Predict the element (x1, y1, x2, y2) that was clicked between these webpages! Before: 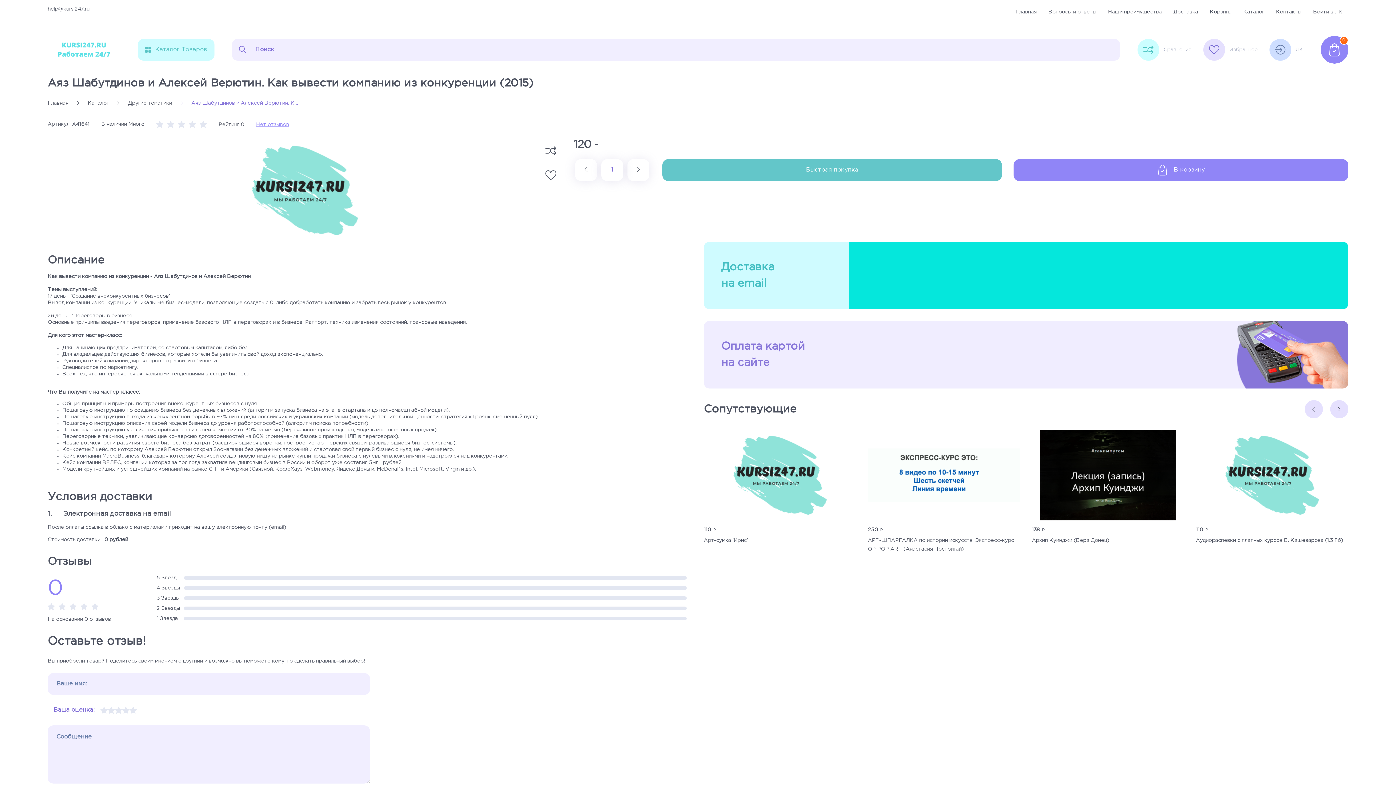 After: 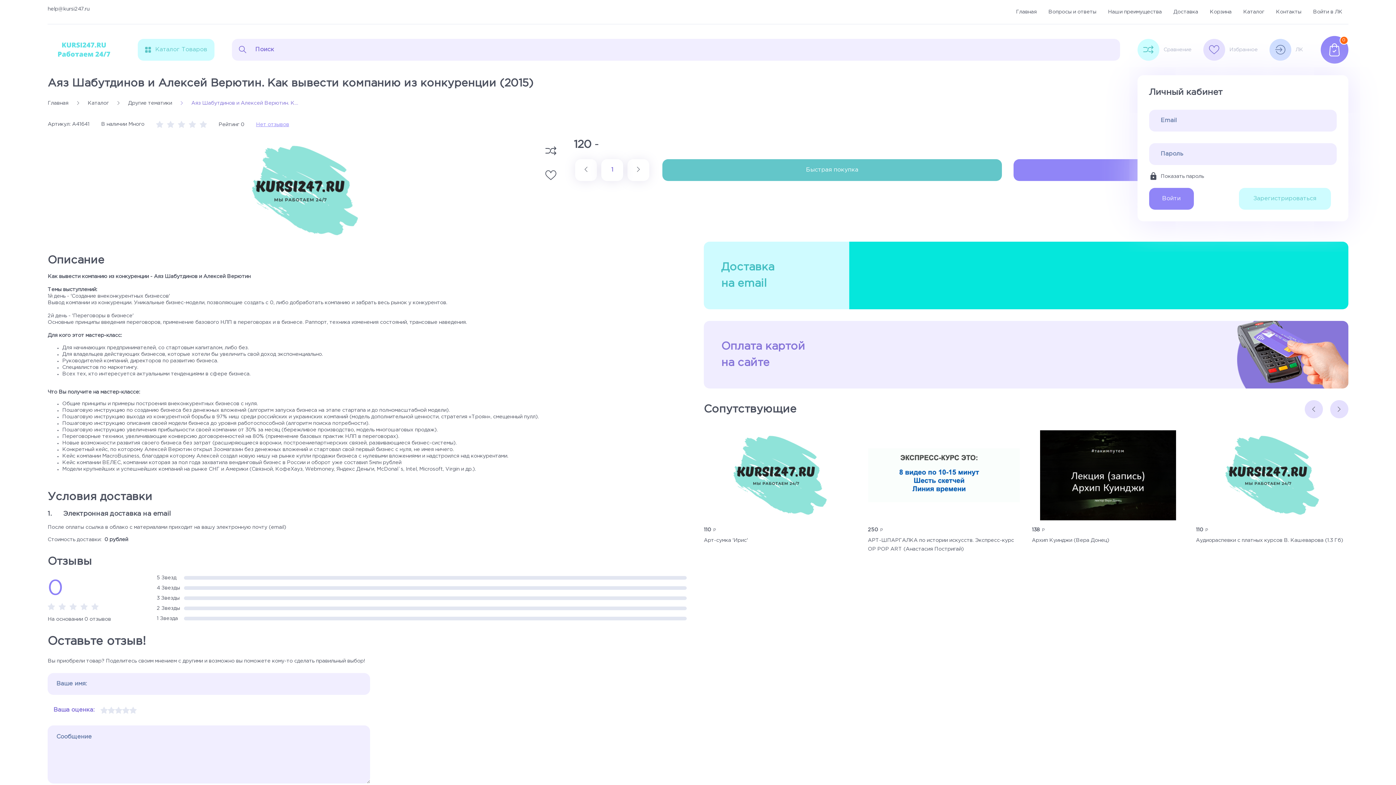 Action: bbox: (1269, 38, 1303, 60) label: ЛК